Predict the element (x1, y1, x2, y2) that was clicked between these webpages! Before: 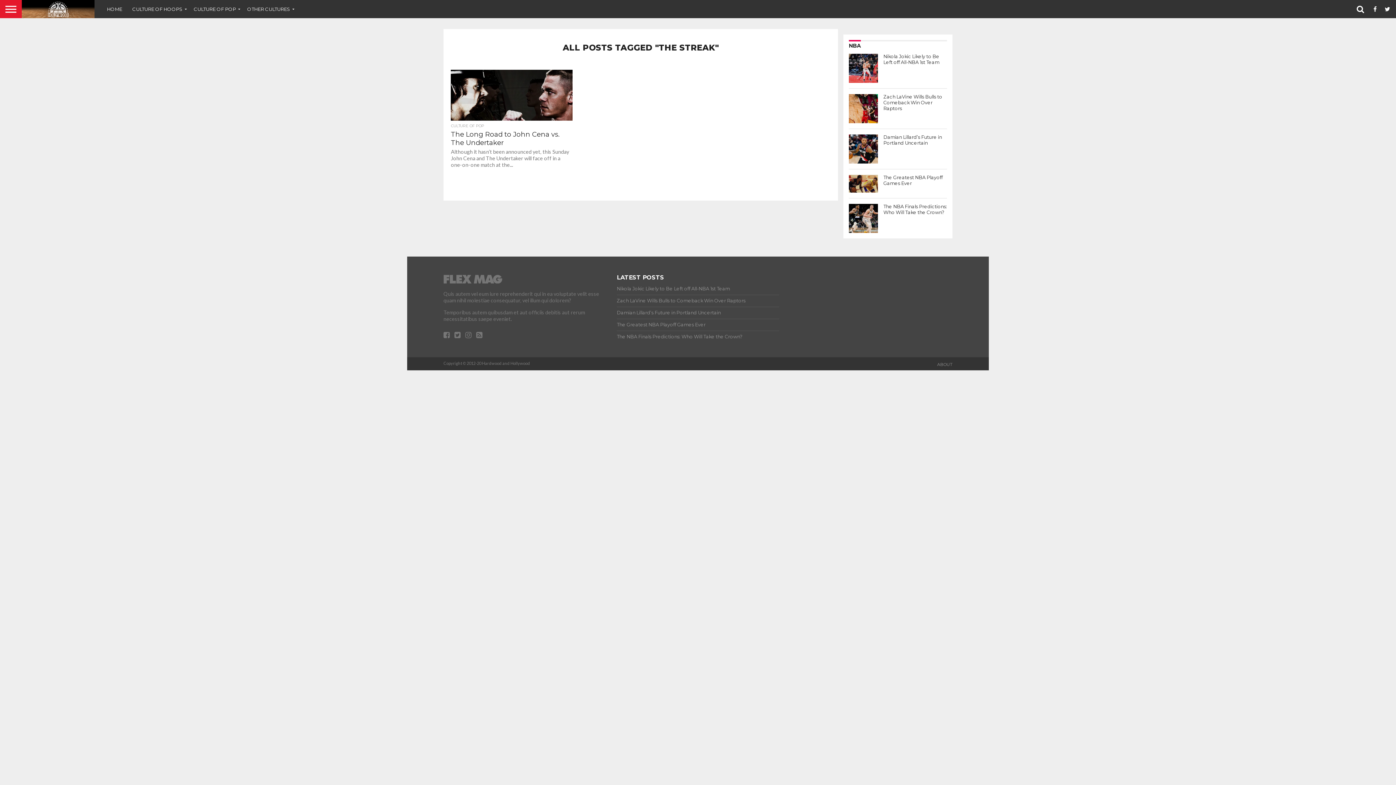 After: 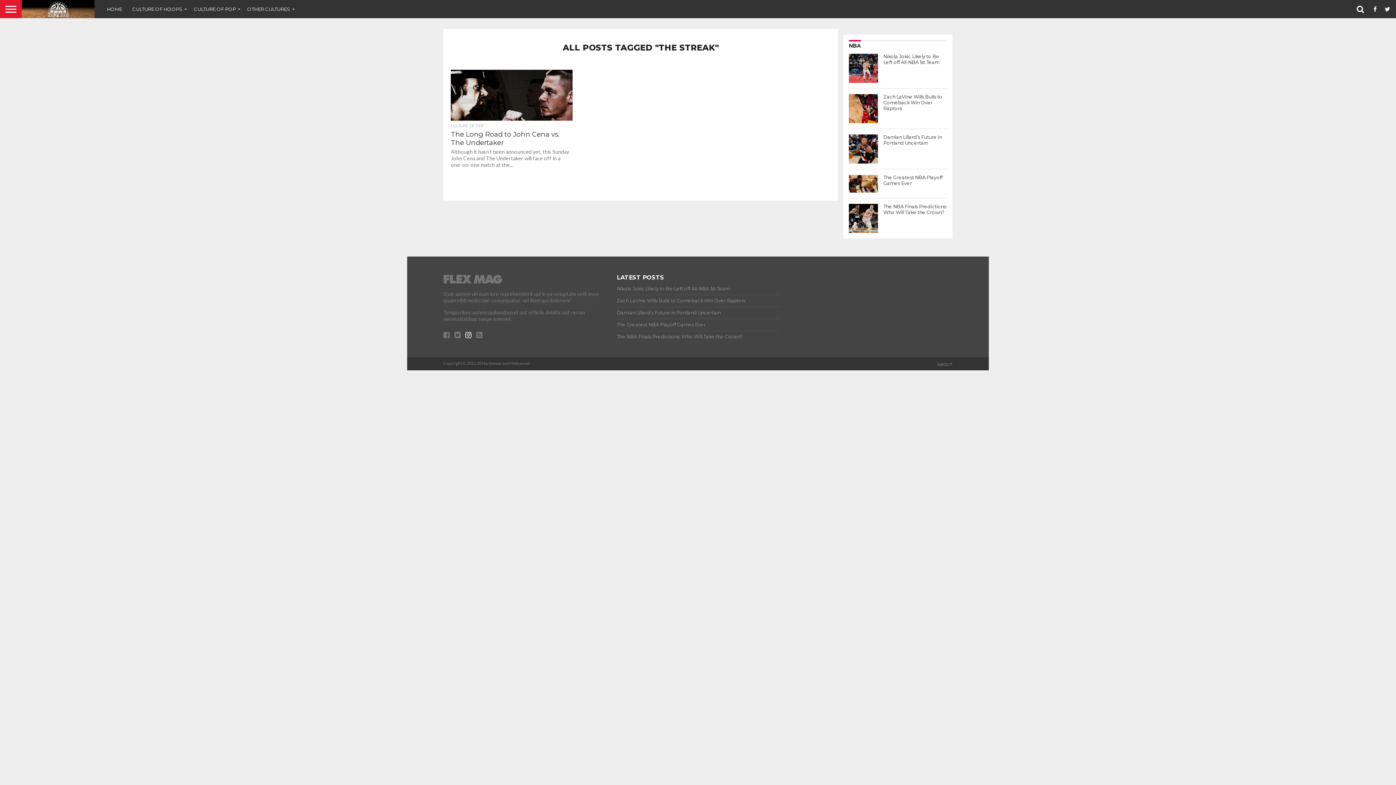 Action: bbox: (465, 332, 471, 338)